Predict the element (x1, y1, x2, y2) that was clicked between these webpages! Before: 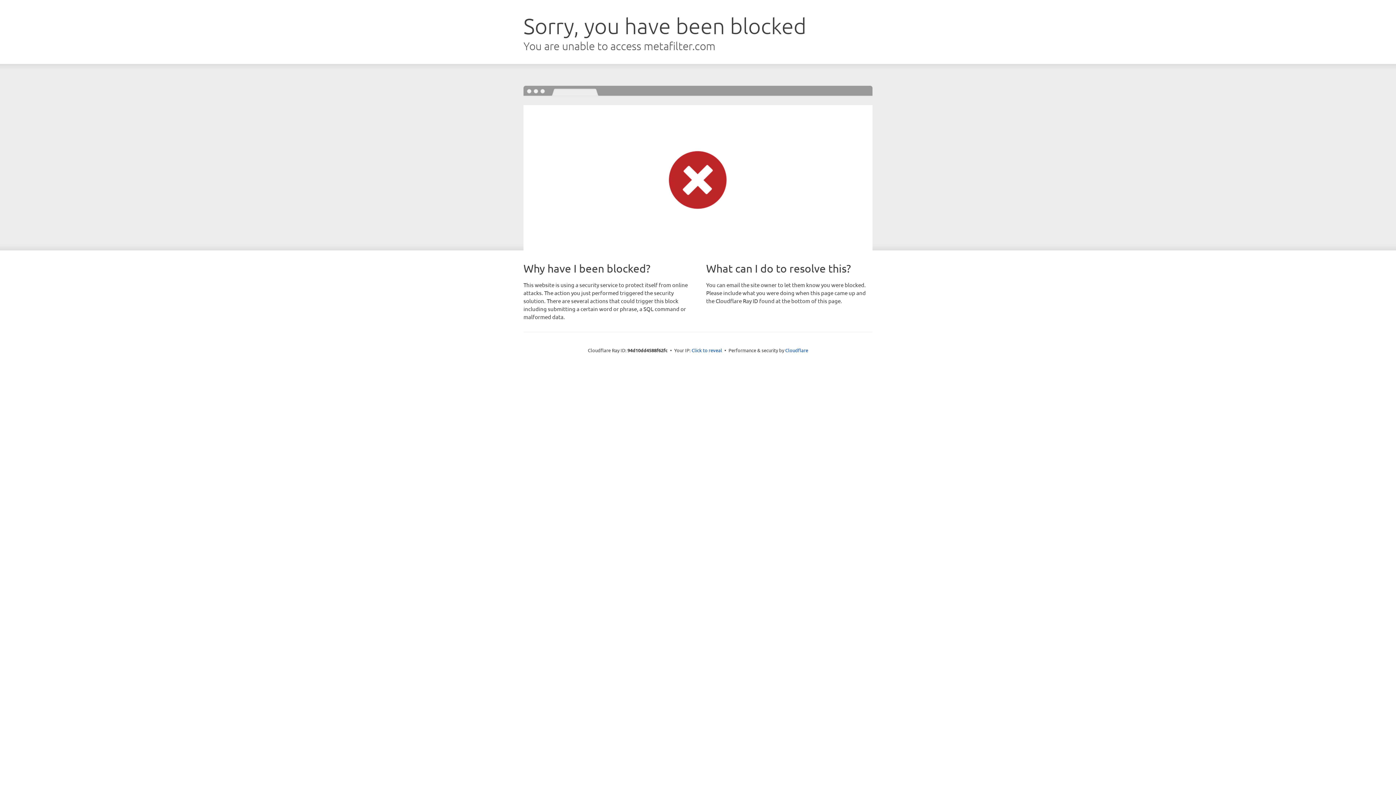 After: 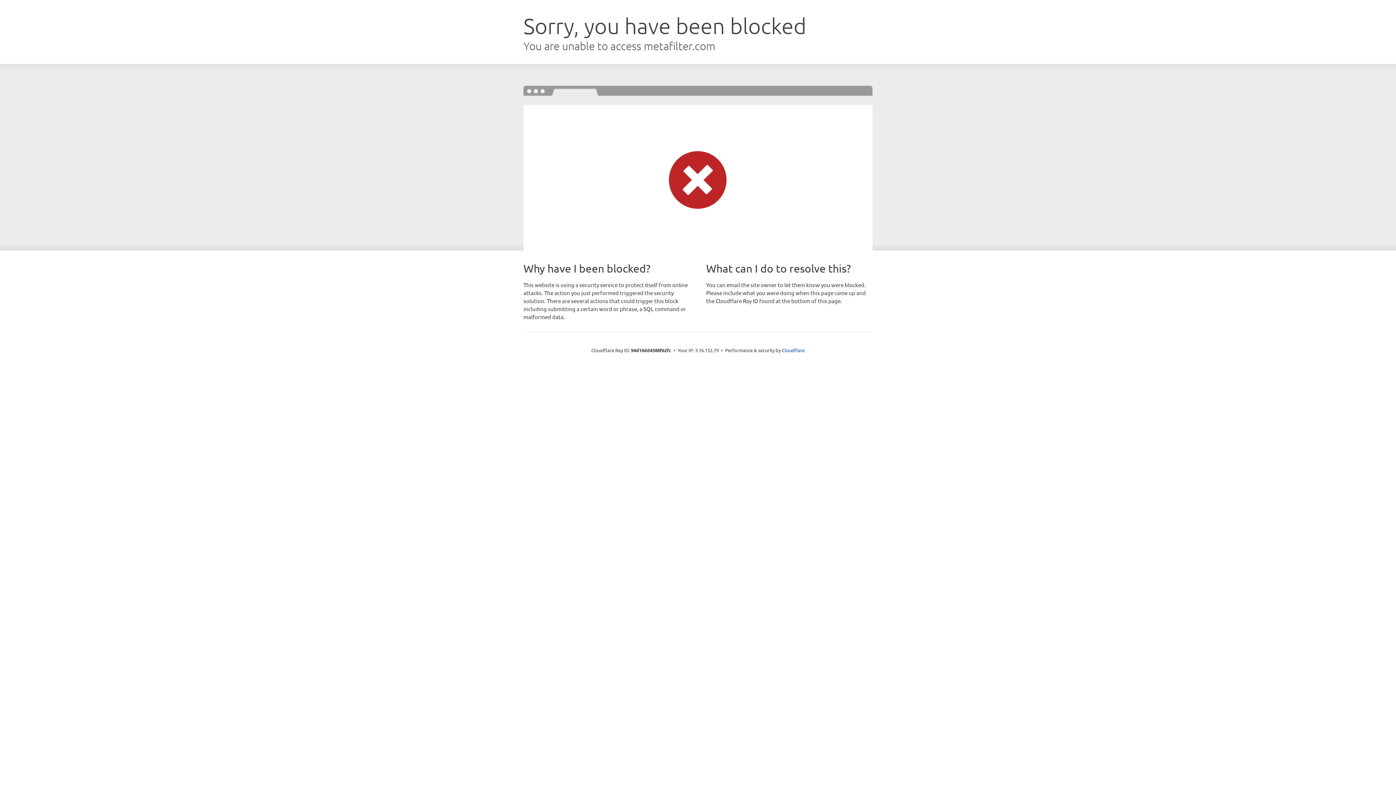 Action: label: Click to reveal bbox: (691, 346, 722, 353)